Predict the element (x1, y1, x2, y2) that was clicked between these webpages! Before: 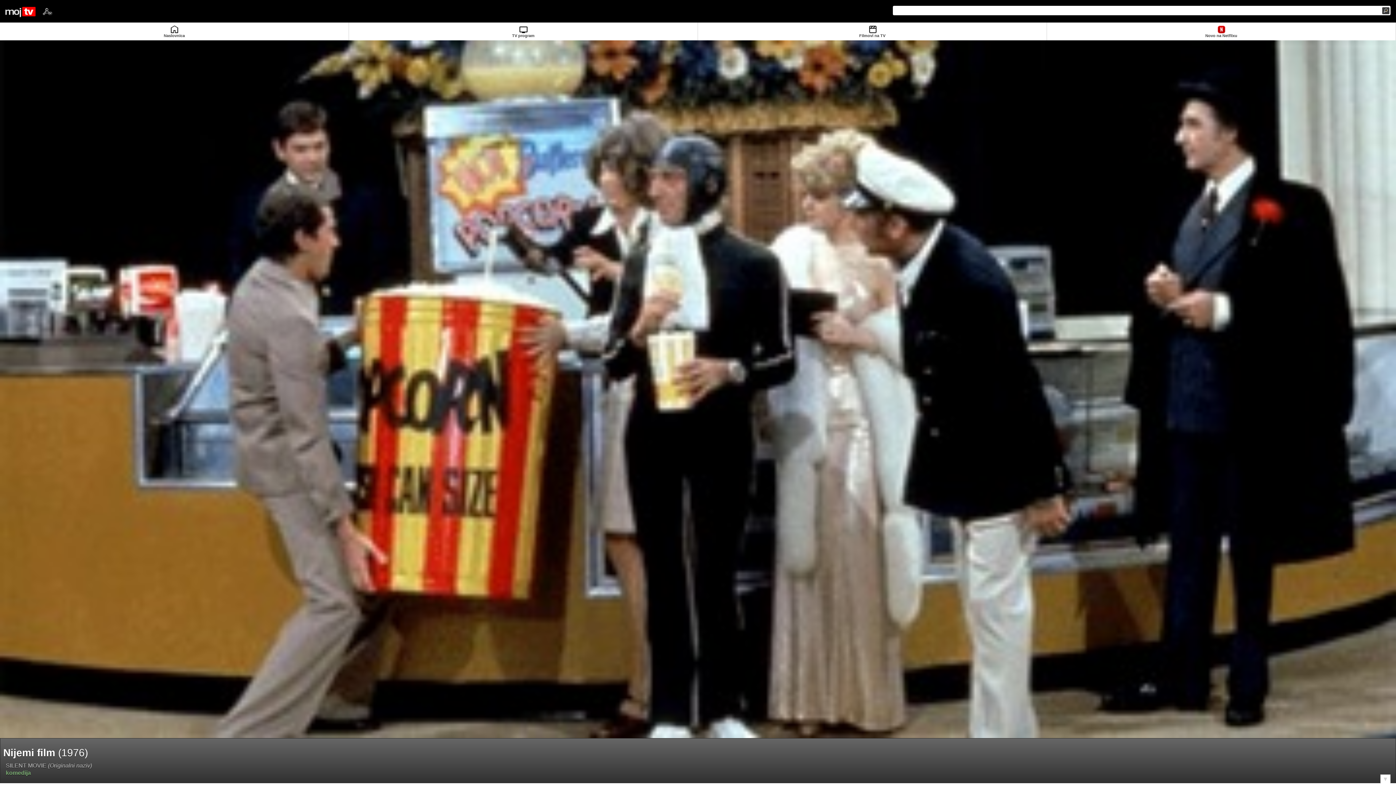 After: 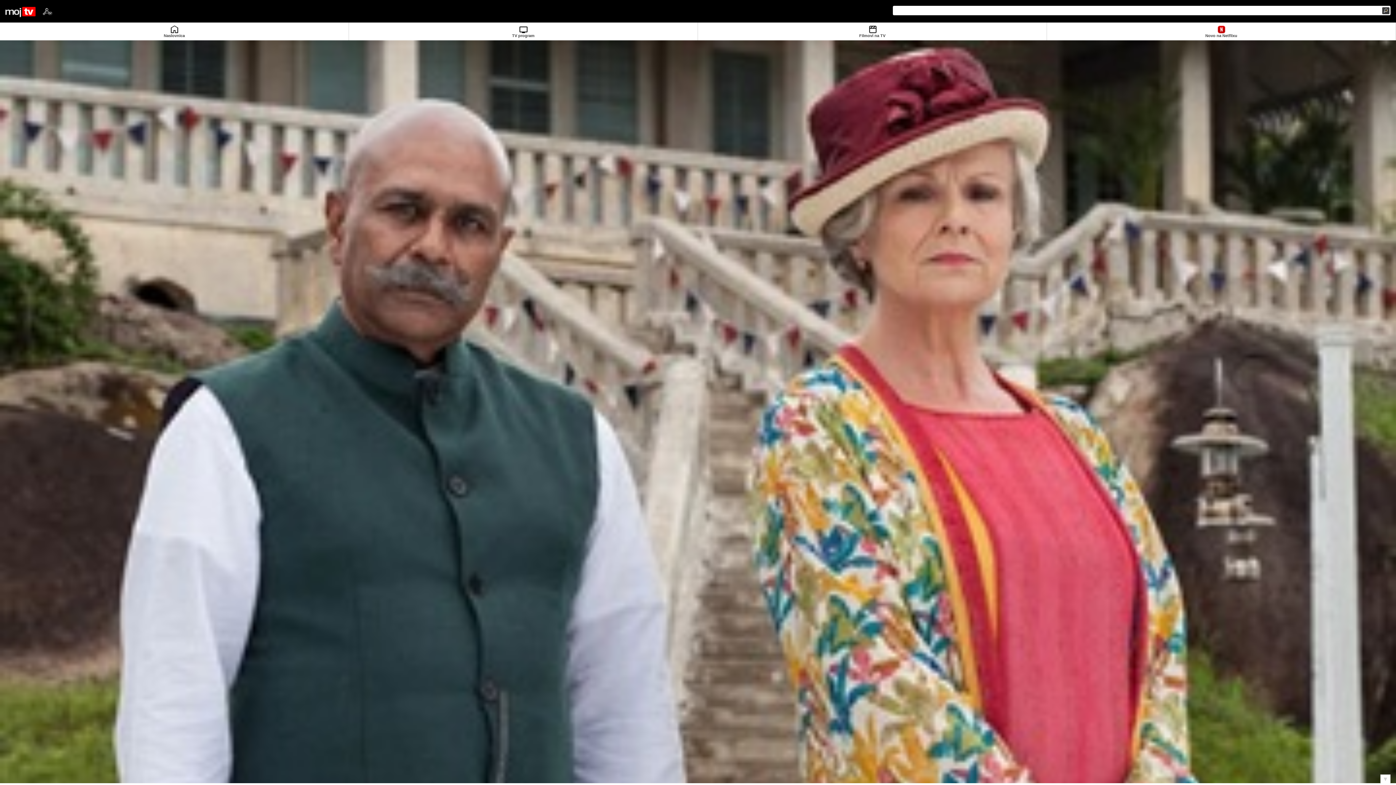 Action: label: MojTV mobile bbox: (5, 5, 34, 17)